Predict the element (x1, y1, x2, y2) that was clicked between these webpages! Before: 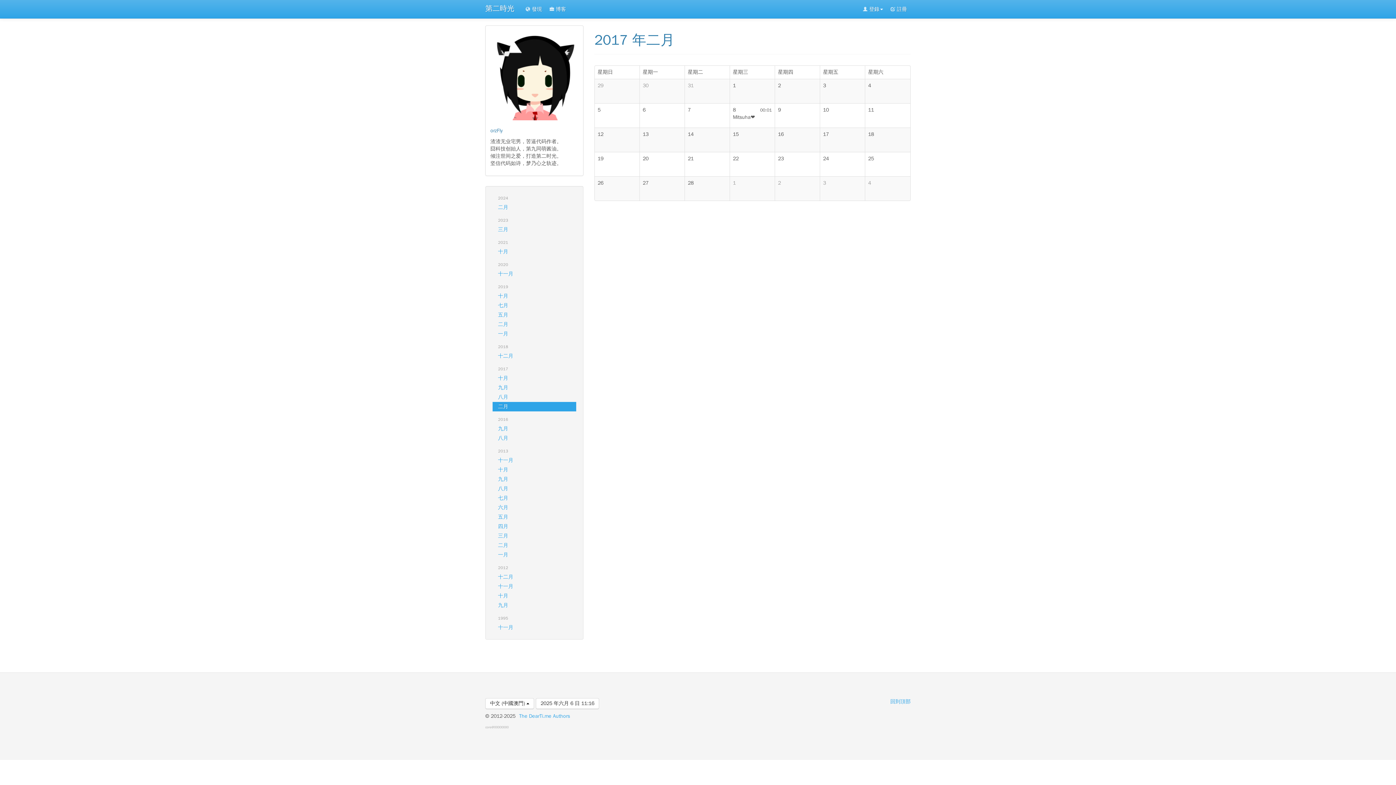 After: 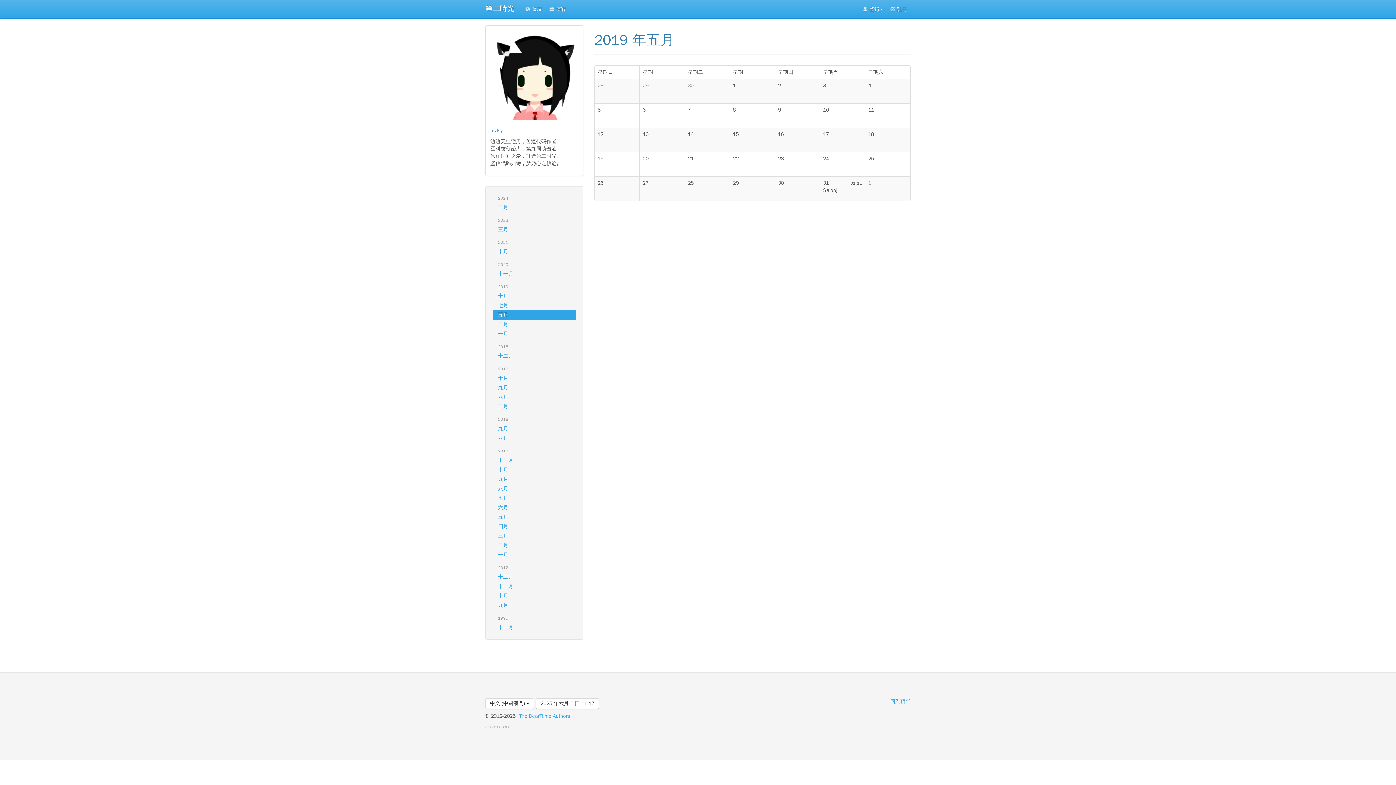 Action: bbox: (492, 310, 576, 320) label: 五月